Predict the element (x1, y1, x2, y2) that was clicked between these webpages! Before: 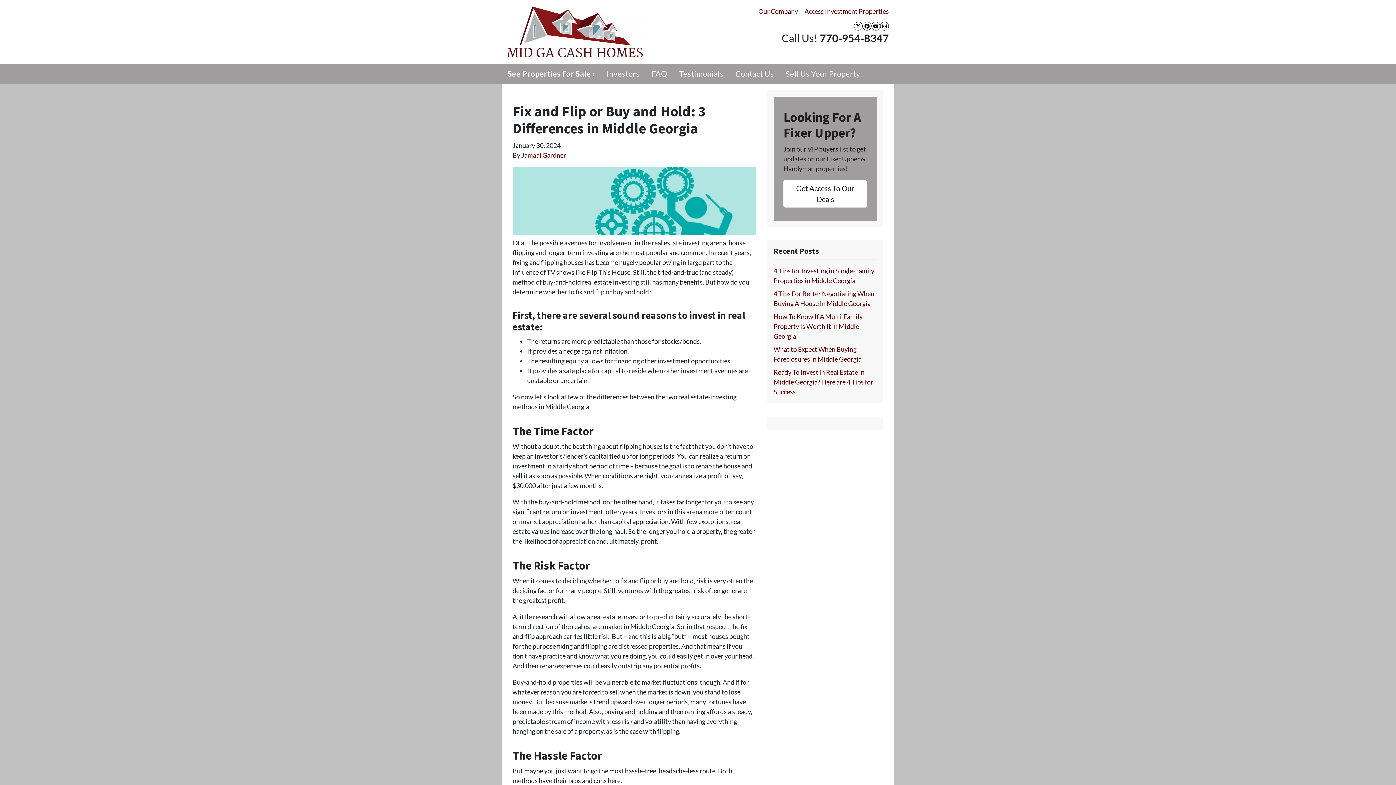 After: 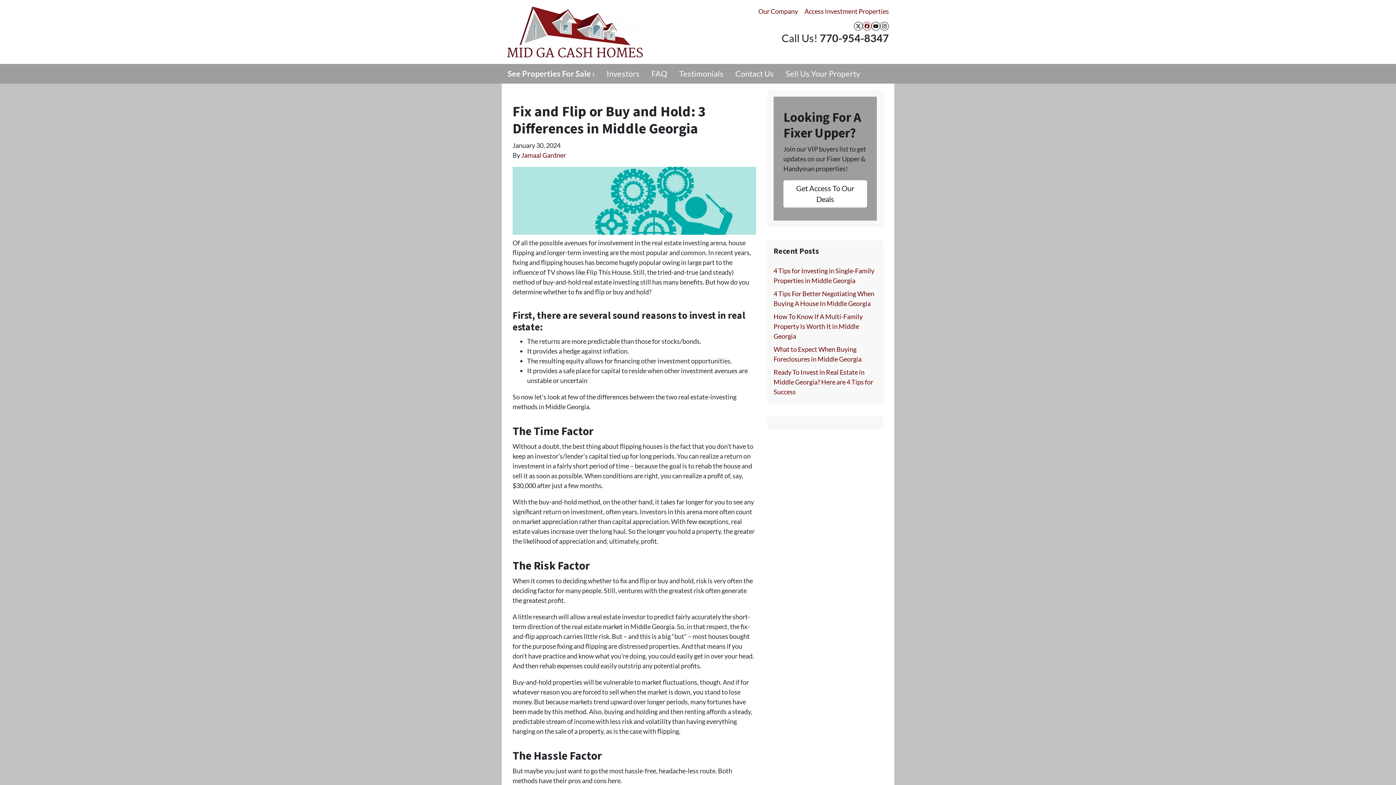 Action: label: Facebook bbox: (862, 21, 871, 30)